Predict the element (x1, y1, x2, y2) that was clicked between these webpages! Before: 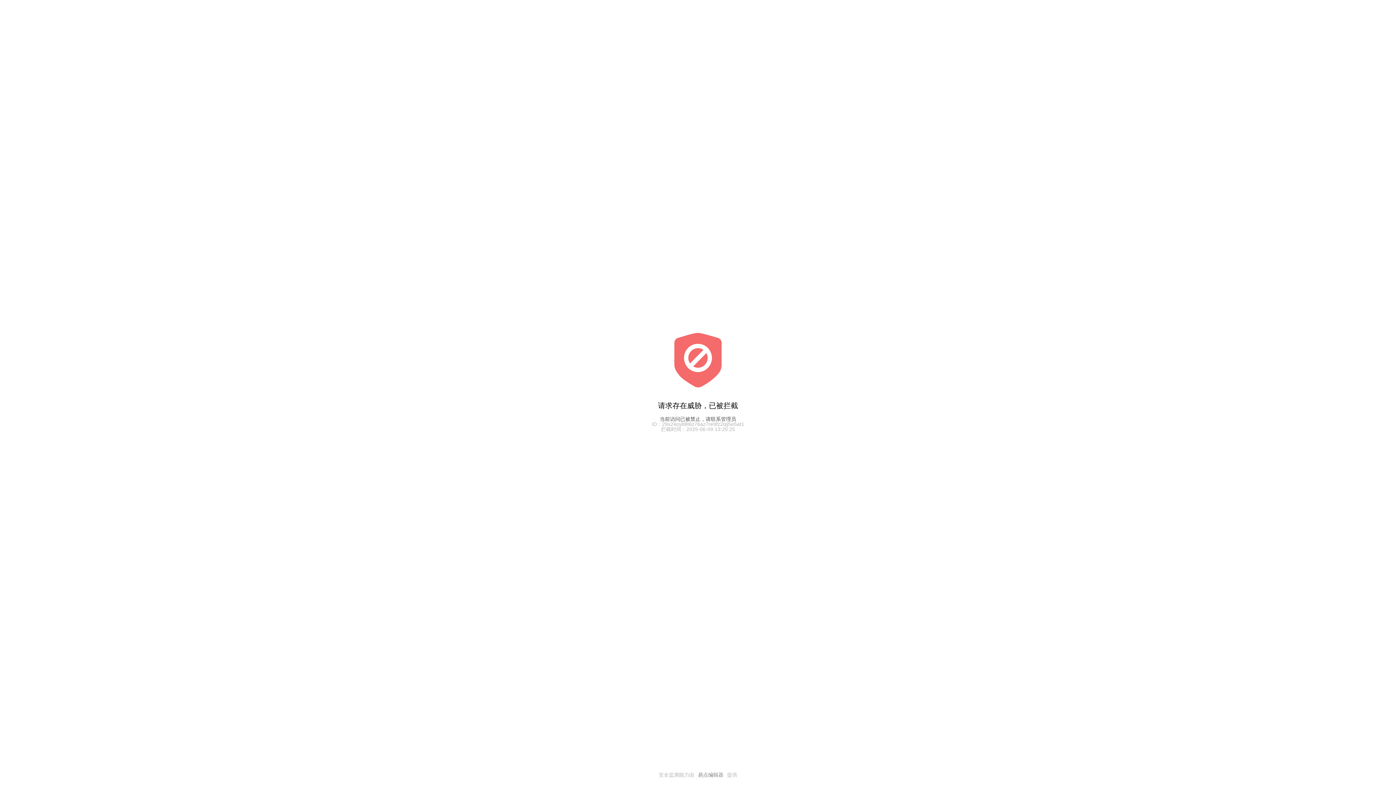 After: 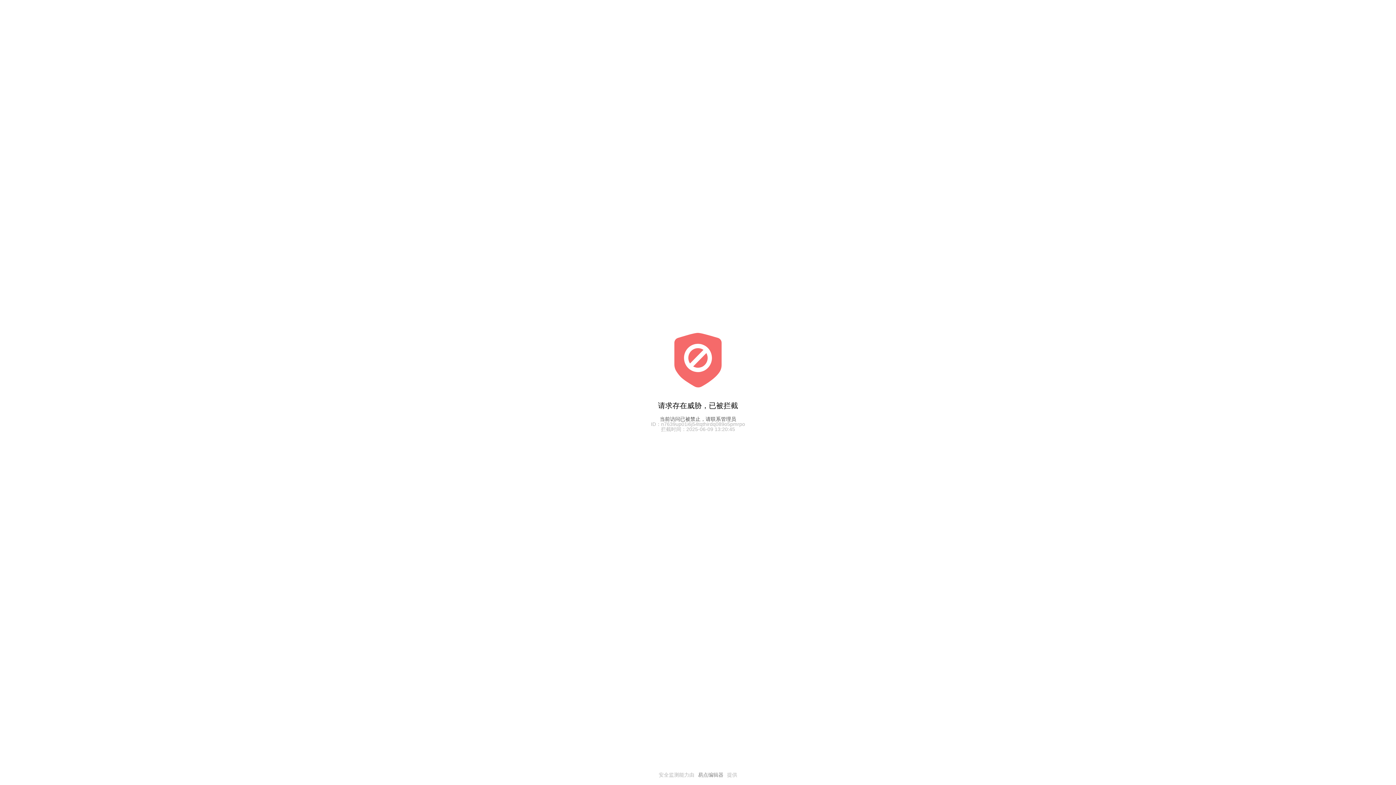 Action: label: 易点编辑器 bbox: (694, 772, 727, 777)